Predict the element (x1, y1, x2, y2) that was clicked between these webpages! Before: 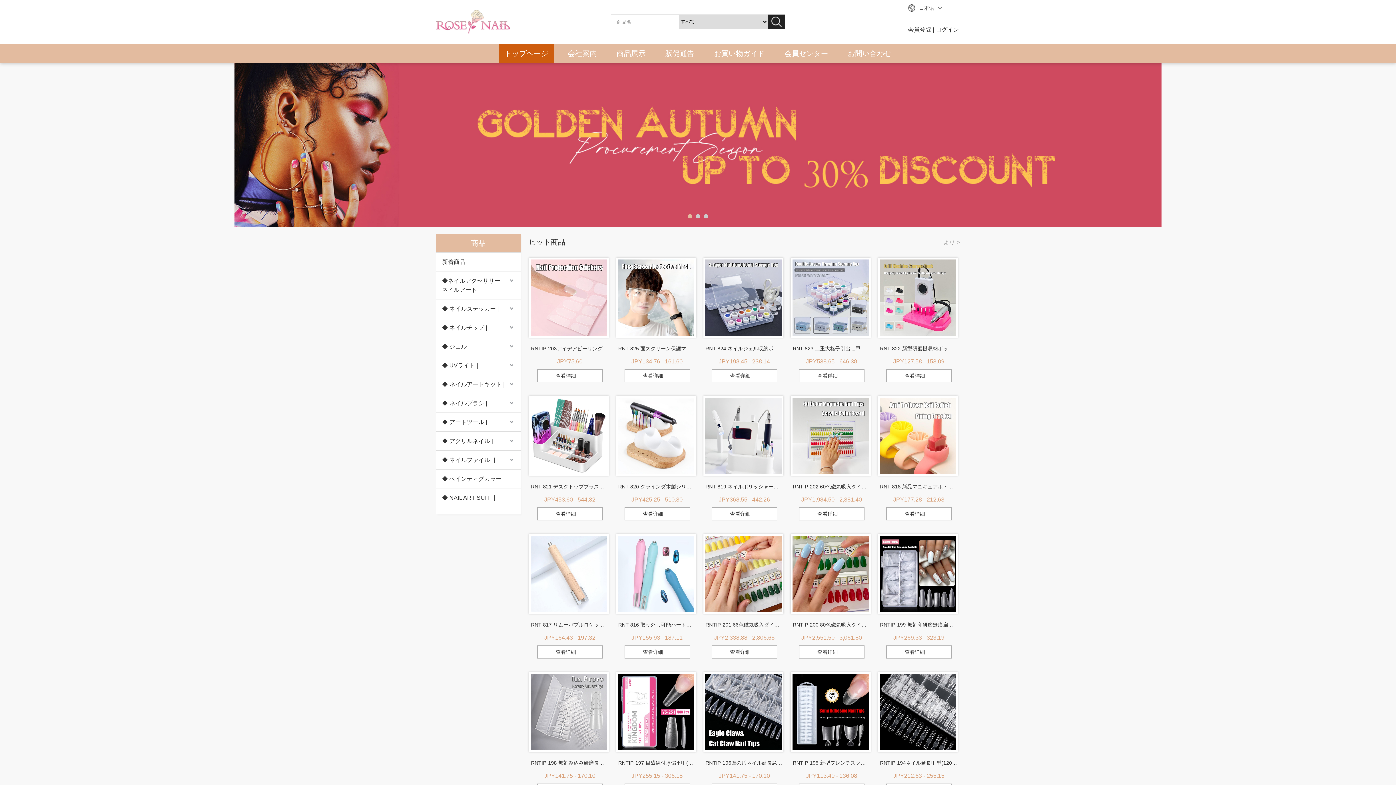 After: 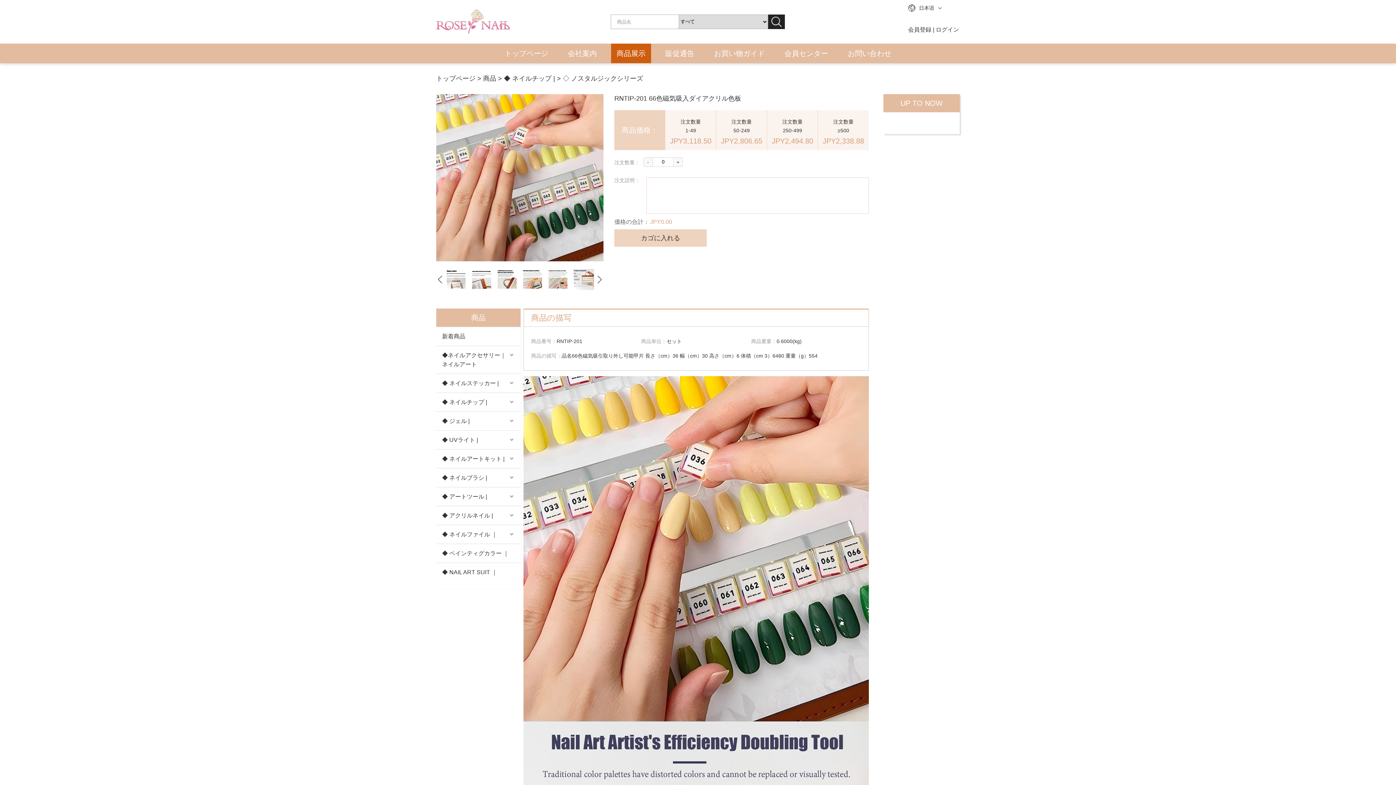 Action: bbox: (705, 620, 783, 629) label: RNTIP-201 66色磁気吸入ダイアクリル色板